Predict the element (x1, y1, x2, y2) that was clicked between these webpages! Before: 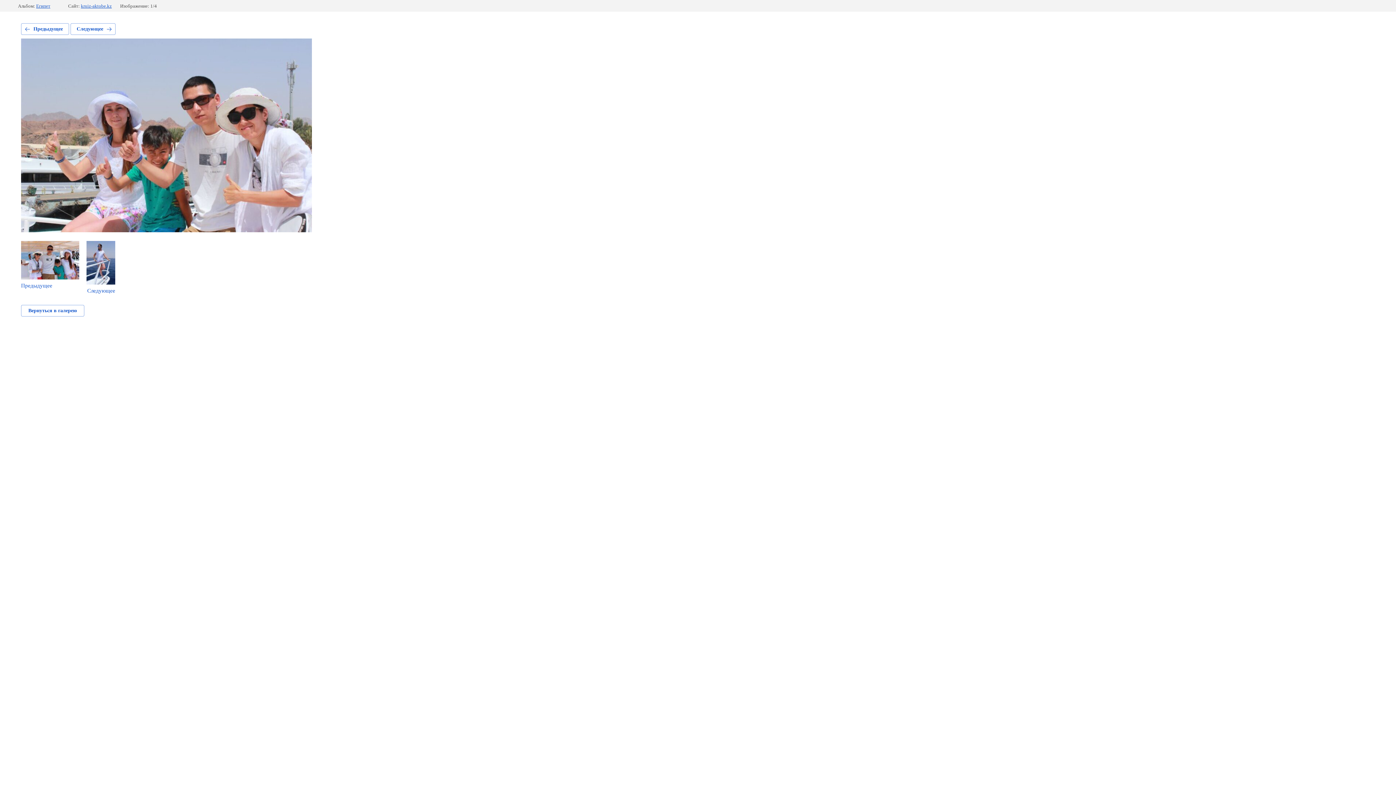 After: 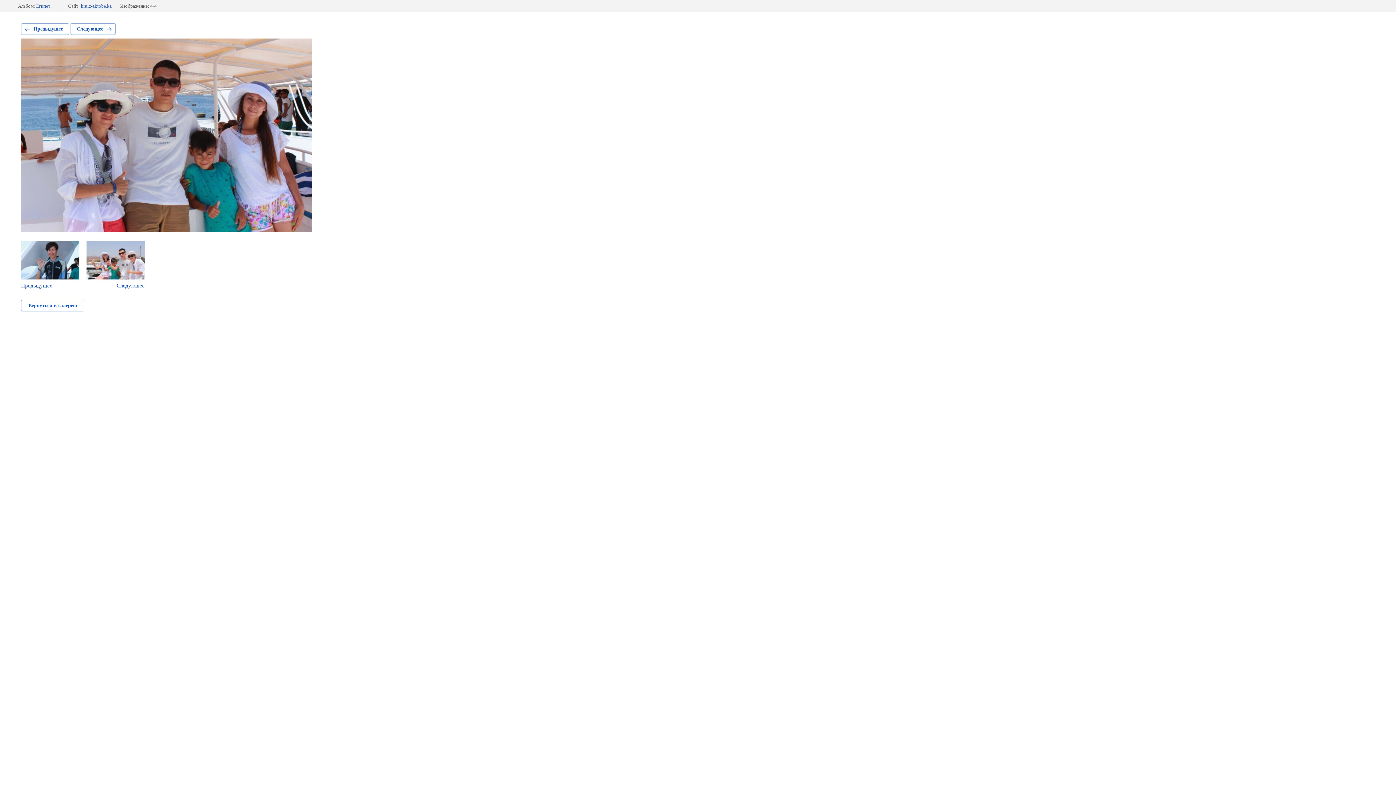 Action: bbox: (21, 23, 69, 34) label: Предыдущее